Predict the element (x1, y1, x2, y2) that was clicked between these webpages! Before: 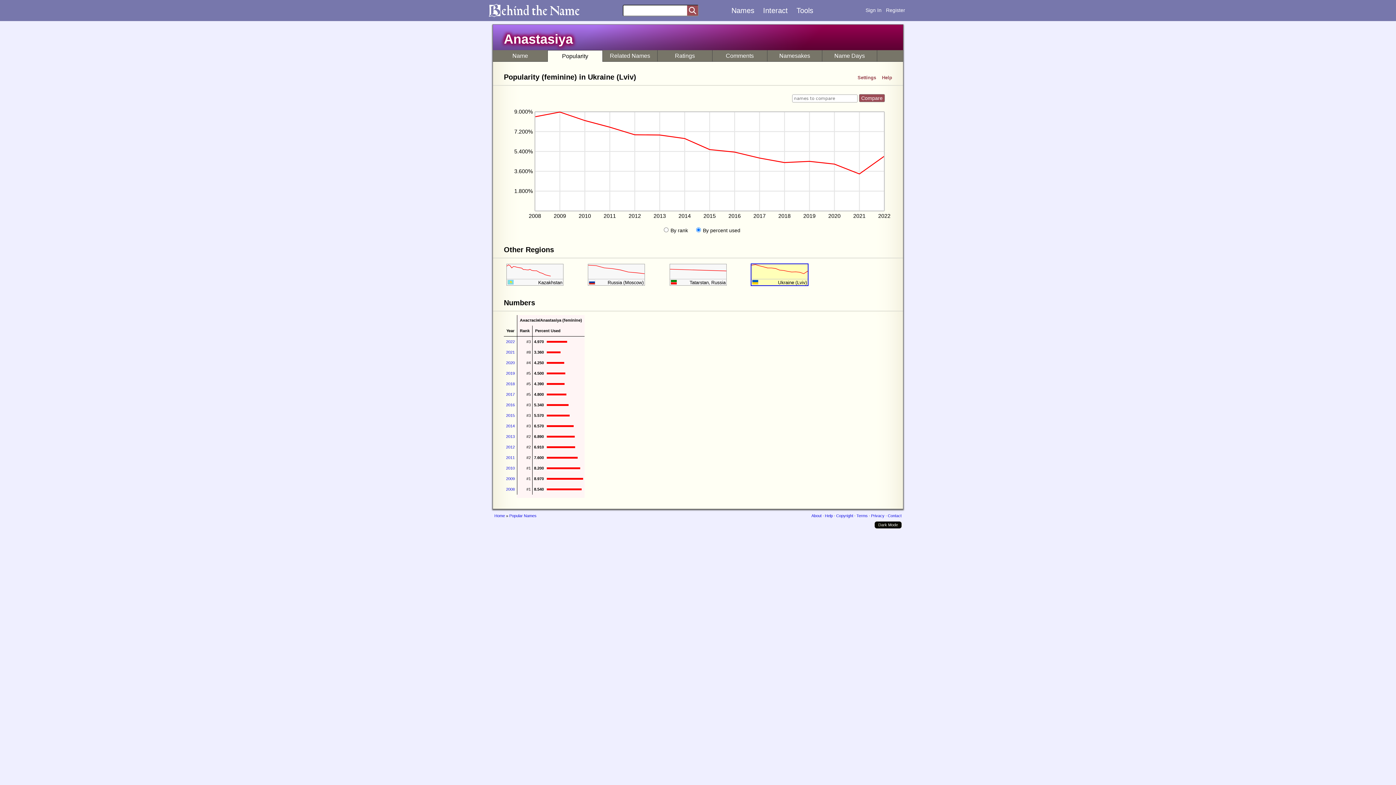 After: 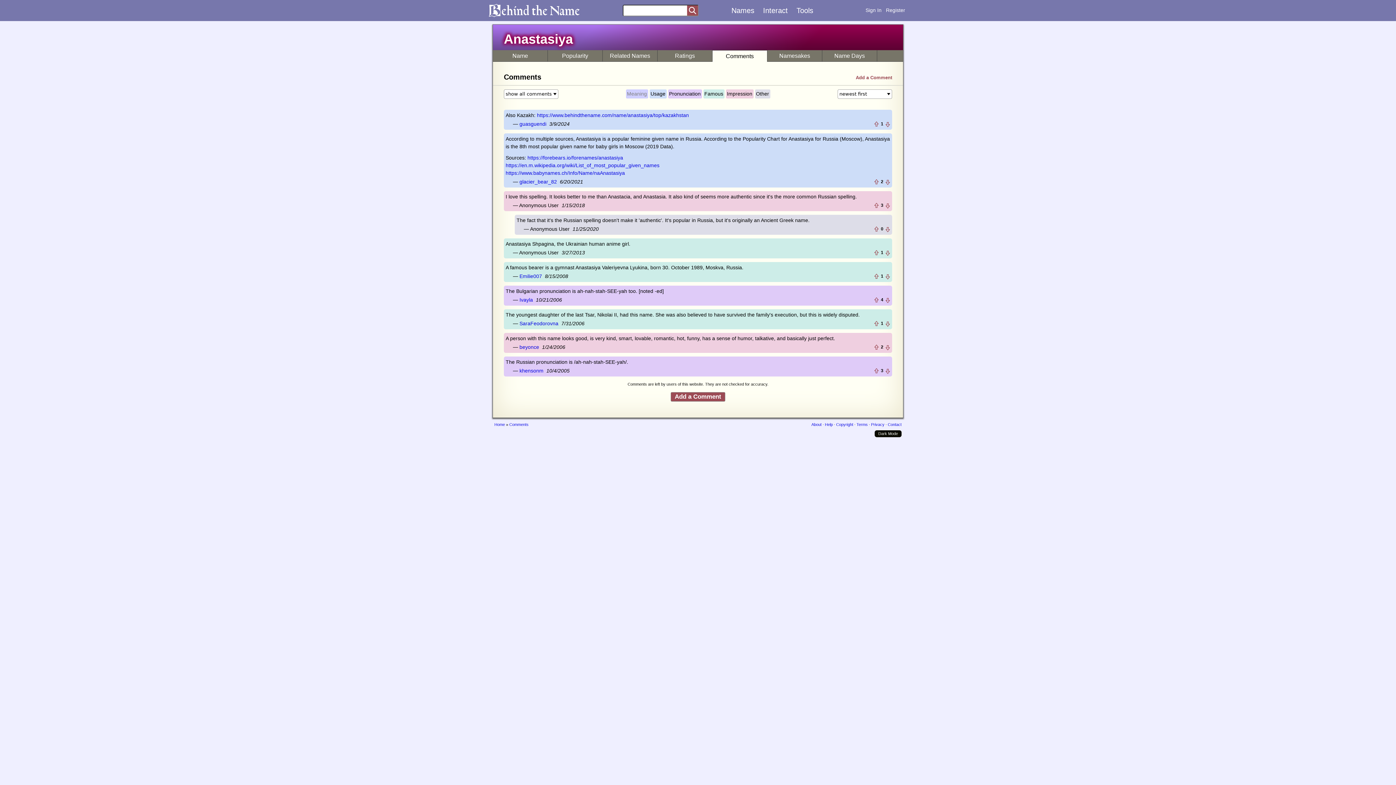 Action: label: Comments bbox: (712, 50, 767, 61)